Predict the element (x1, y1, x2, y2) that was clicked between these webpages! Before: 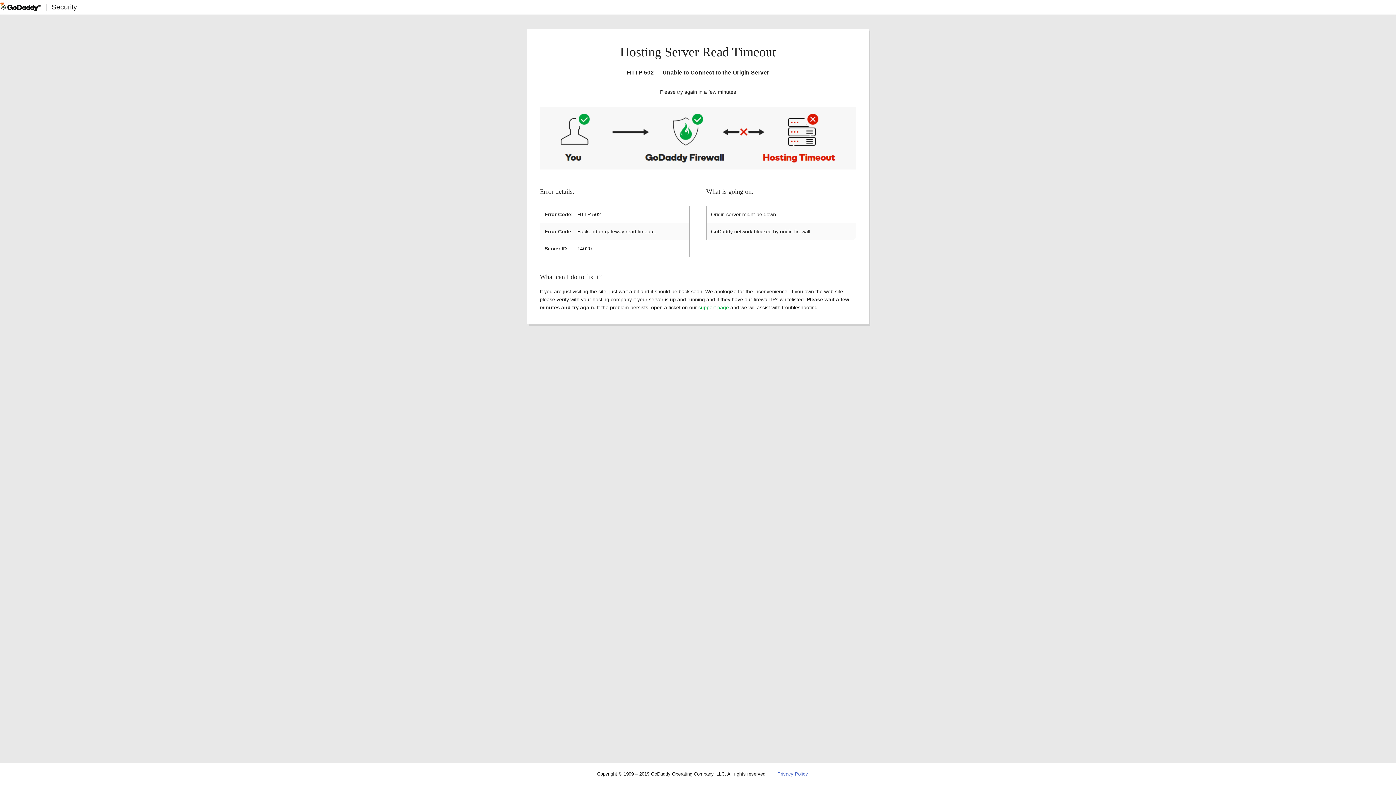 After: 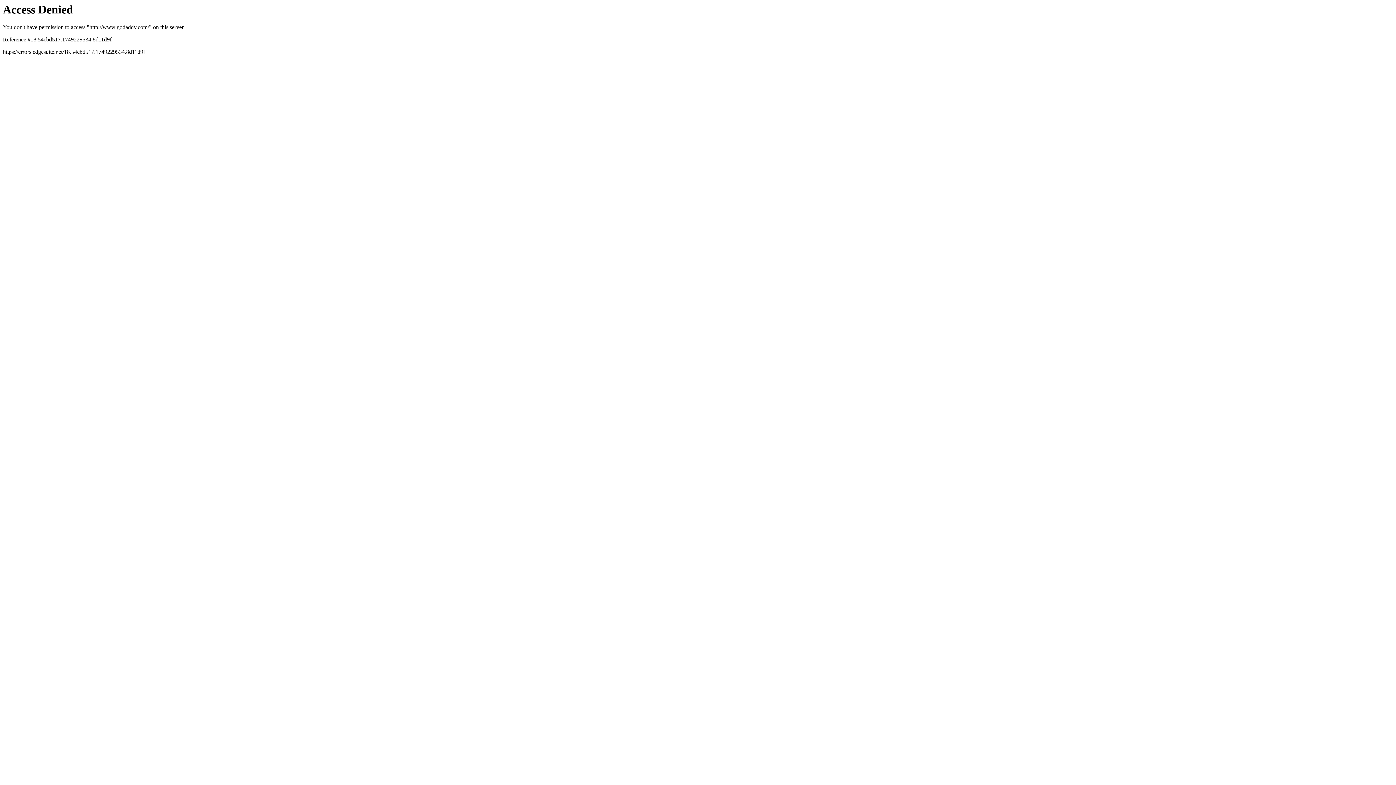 Action: bbox: (0, 2, 40, 11)